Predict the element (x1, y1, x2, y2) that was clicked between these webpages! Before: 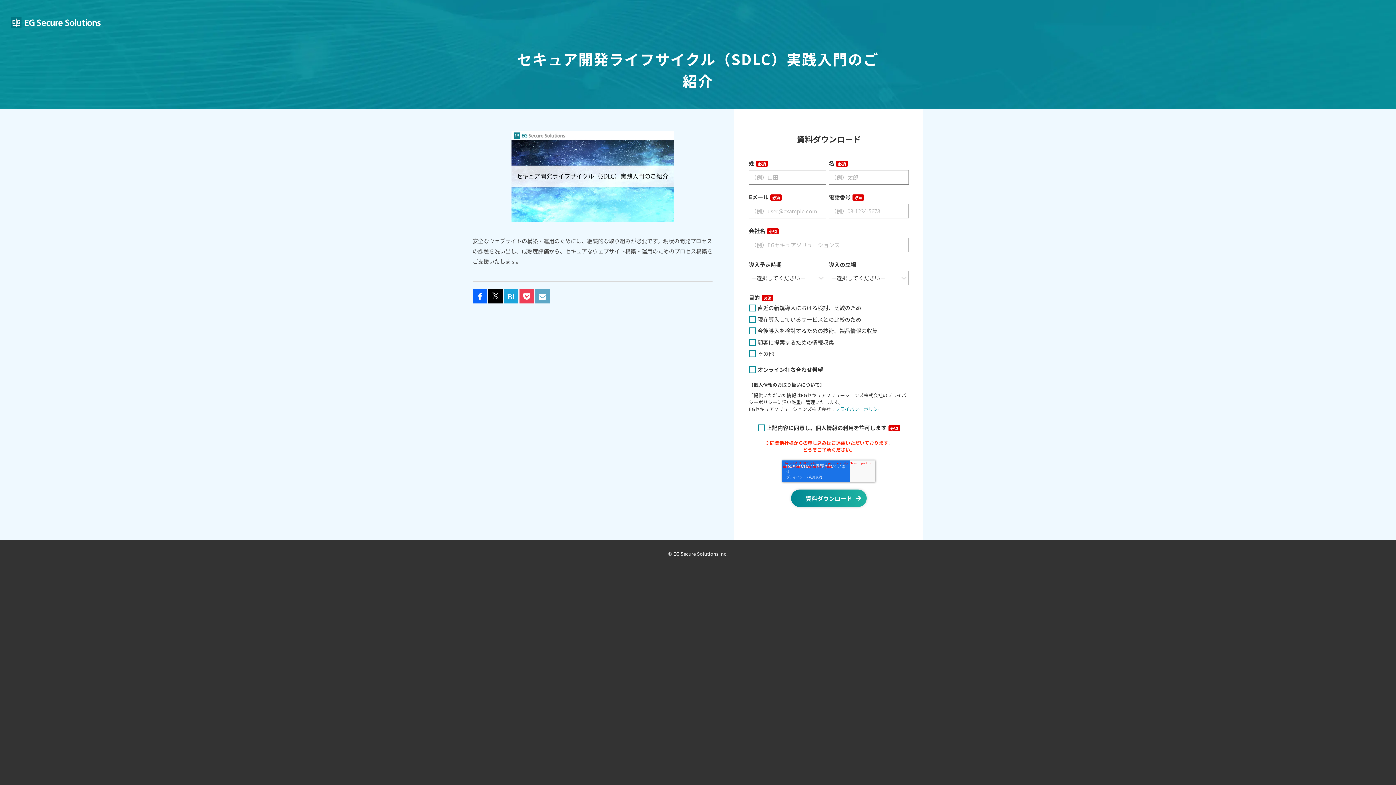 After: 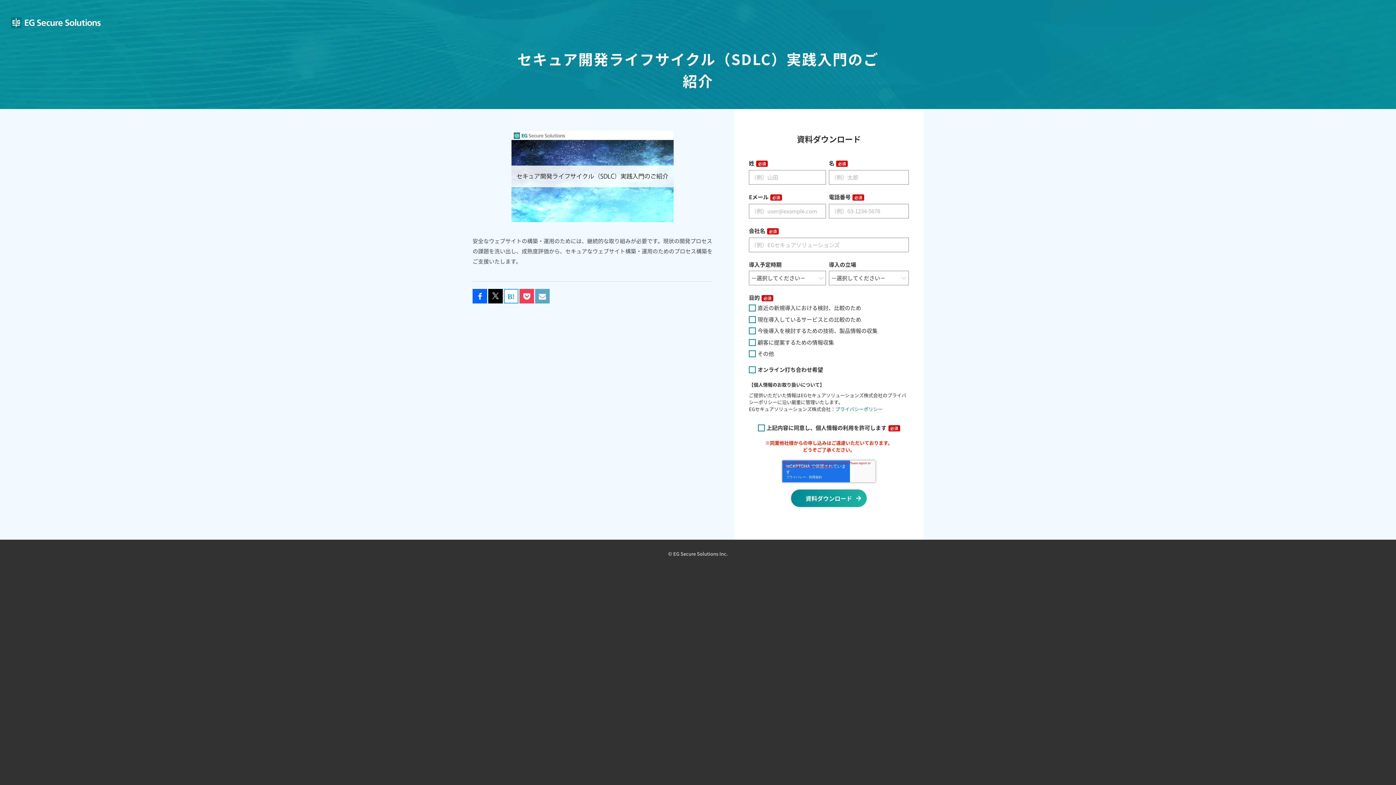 Action: bbox: (507, 291, 514, 301)